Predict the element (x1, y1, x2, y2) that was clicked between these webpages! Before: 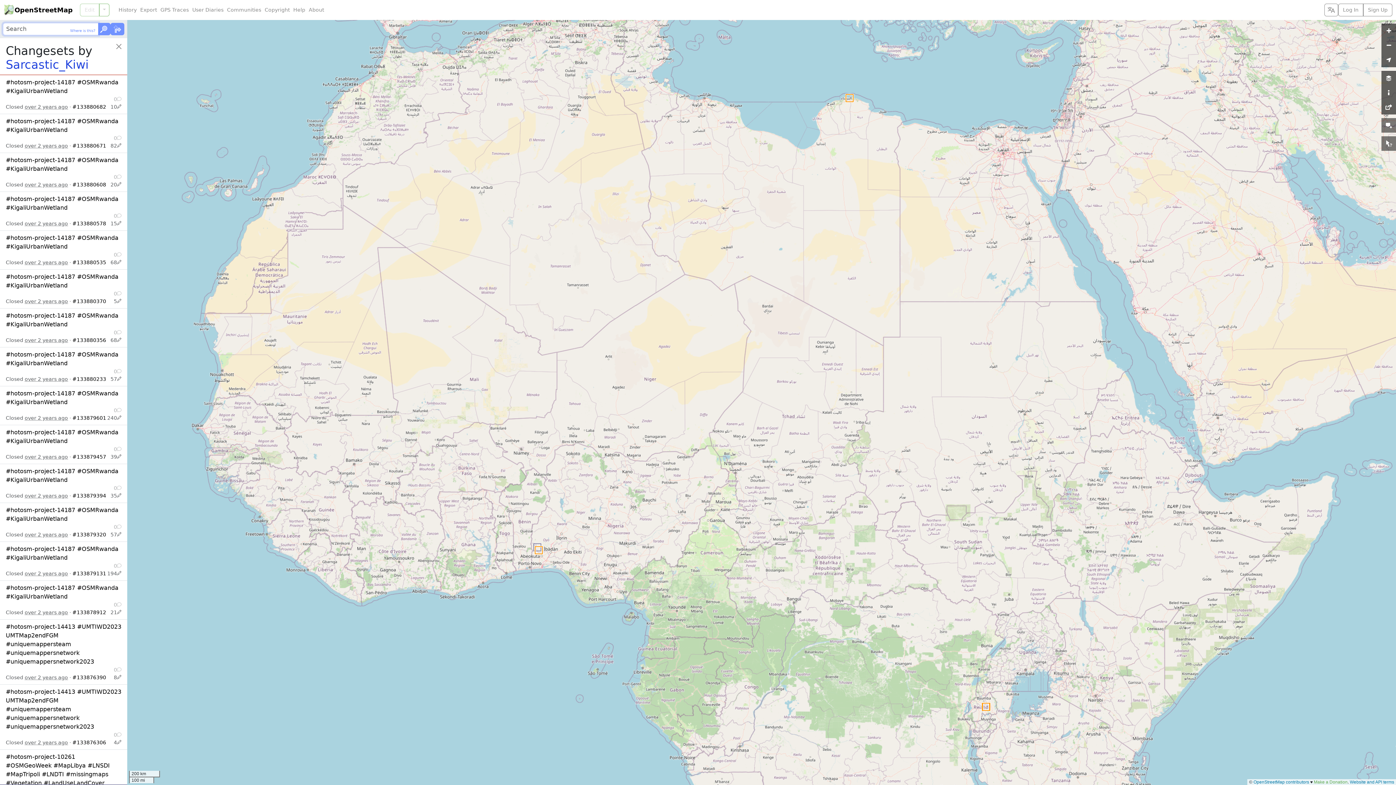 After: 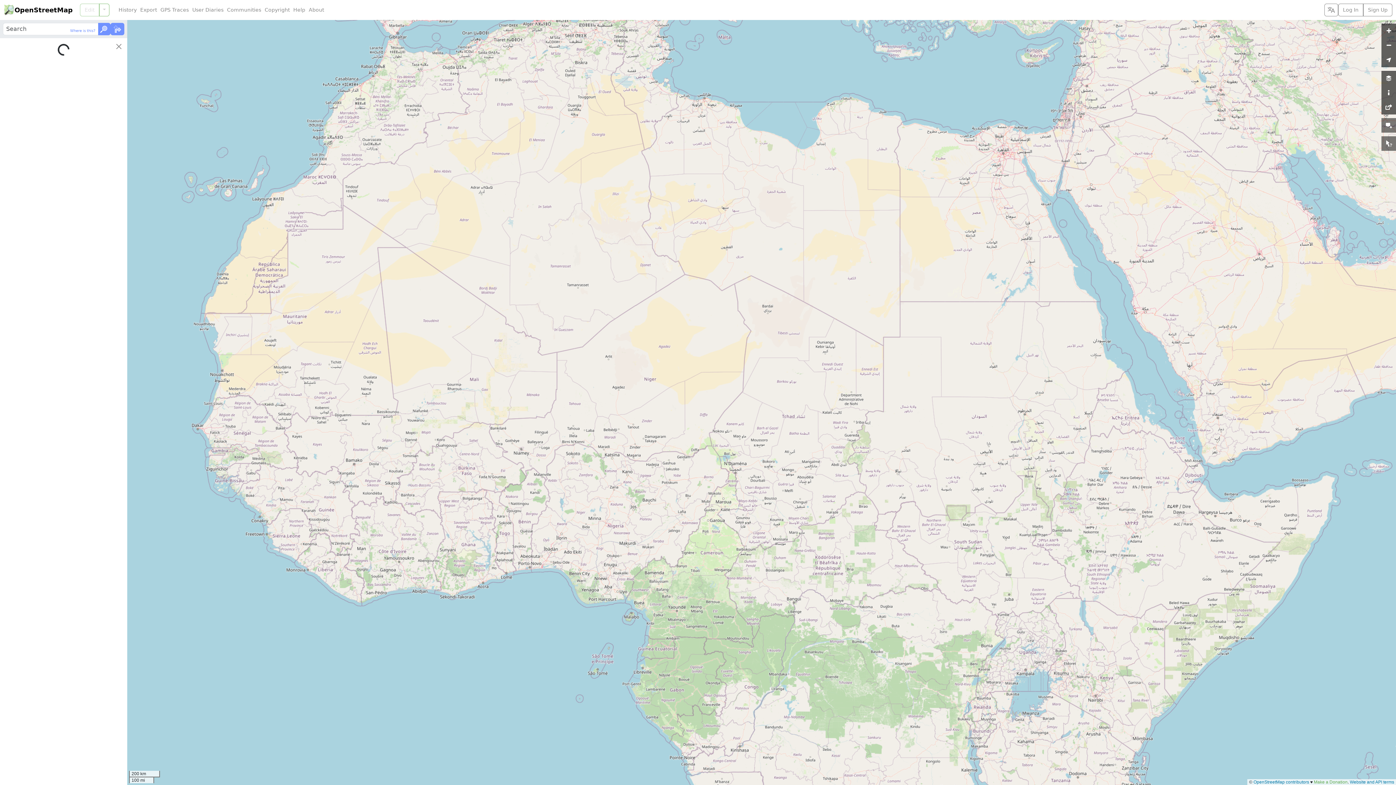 Action: label: #133880608 bbox: (72, 181, 106, 187)